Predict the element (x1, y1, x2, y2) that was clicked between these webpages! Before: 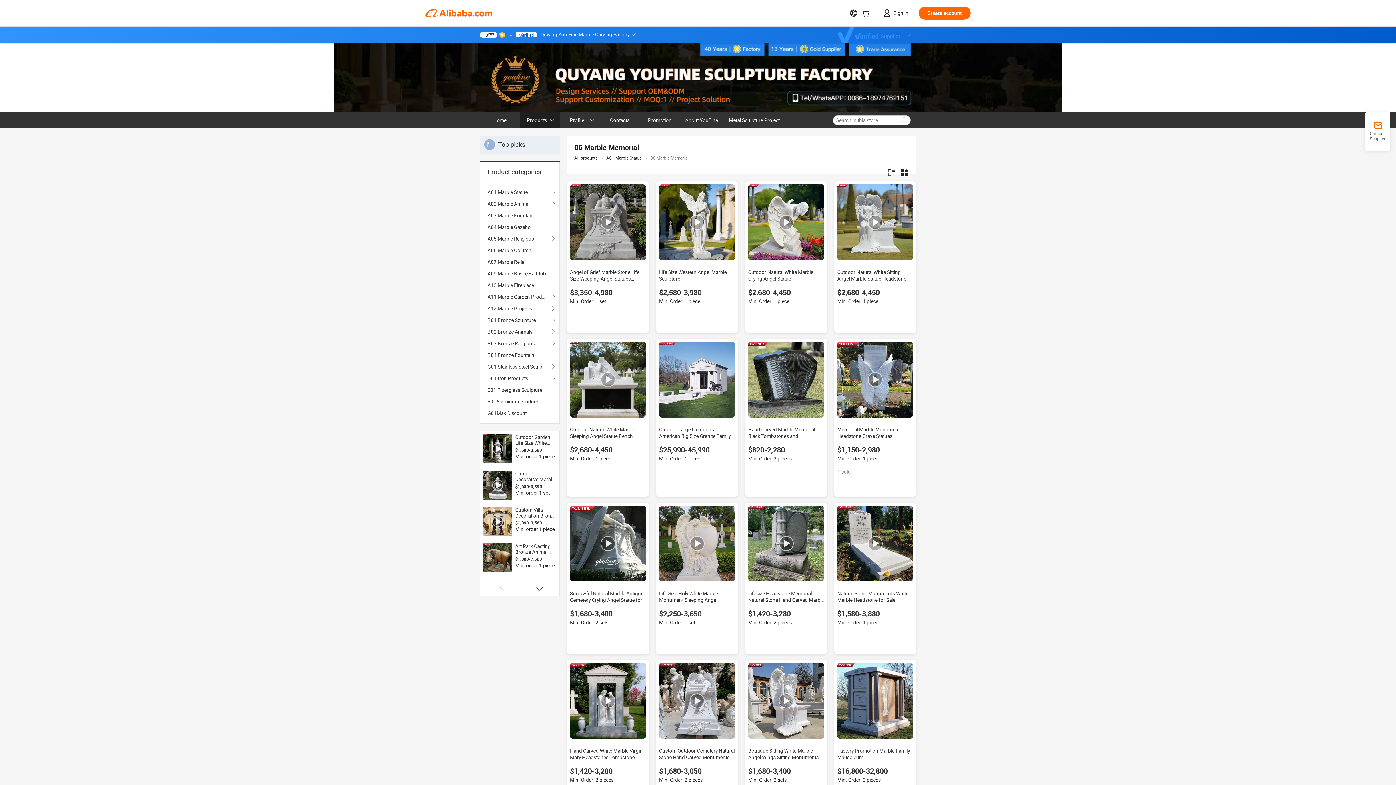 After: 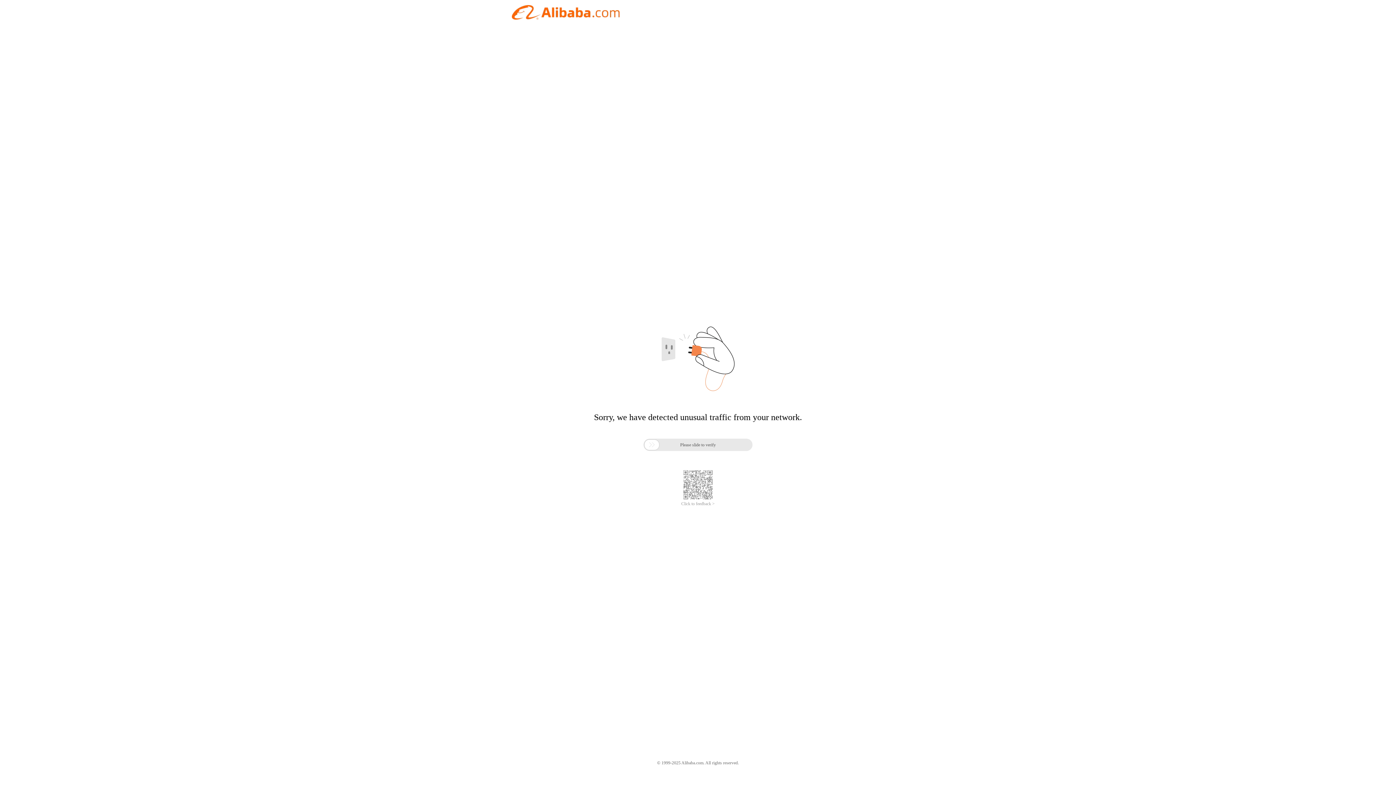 Action: label: Profile bbox: (560, 112, 600, 128)